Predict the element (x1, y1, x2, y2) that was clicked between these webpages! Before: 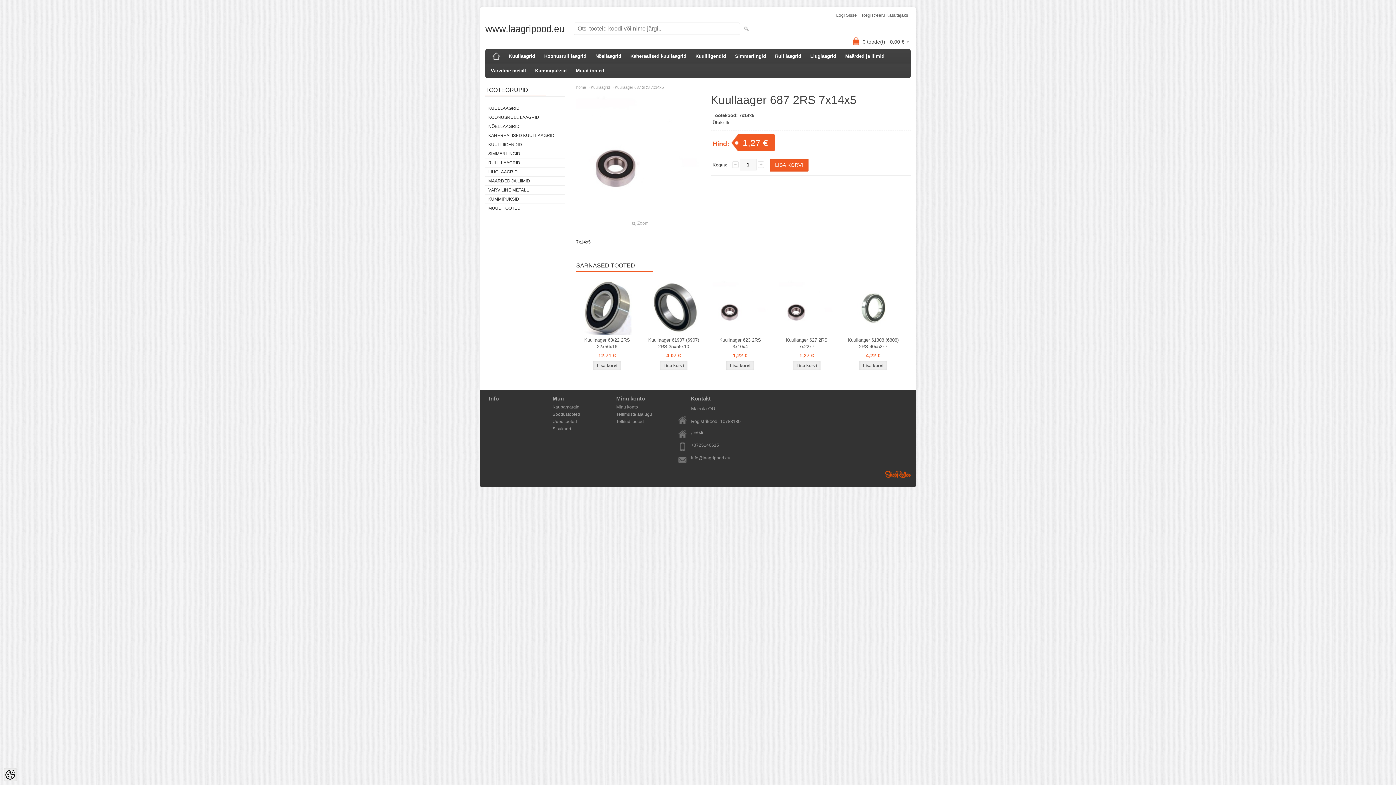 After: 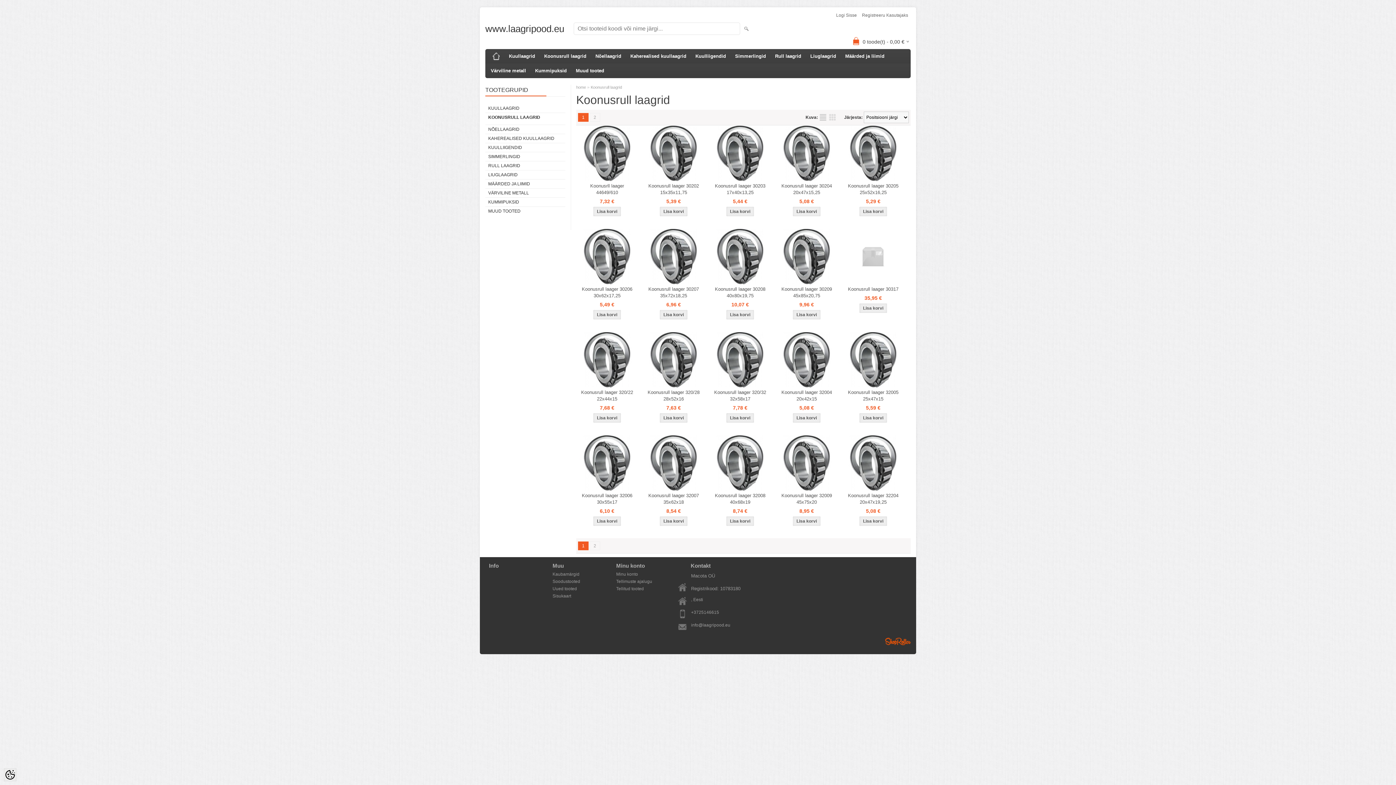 Action: bbox: (540, 49, 590, 63) label: Koonusrull laagrid